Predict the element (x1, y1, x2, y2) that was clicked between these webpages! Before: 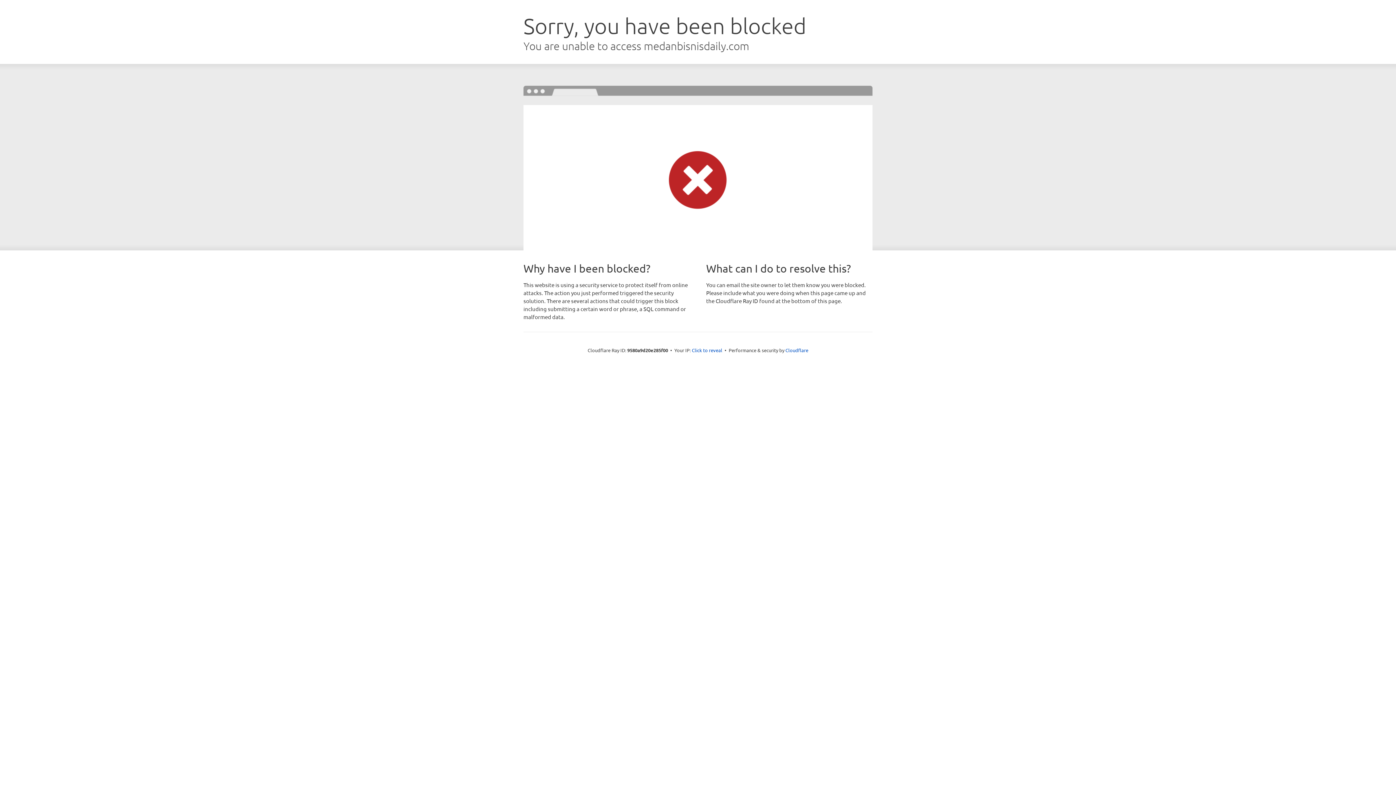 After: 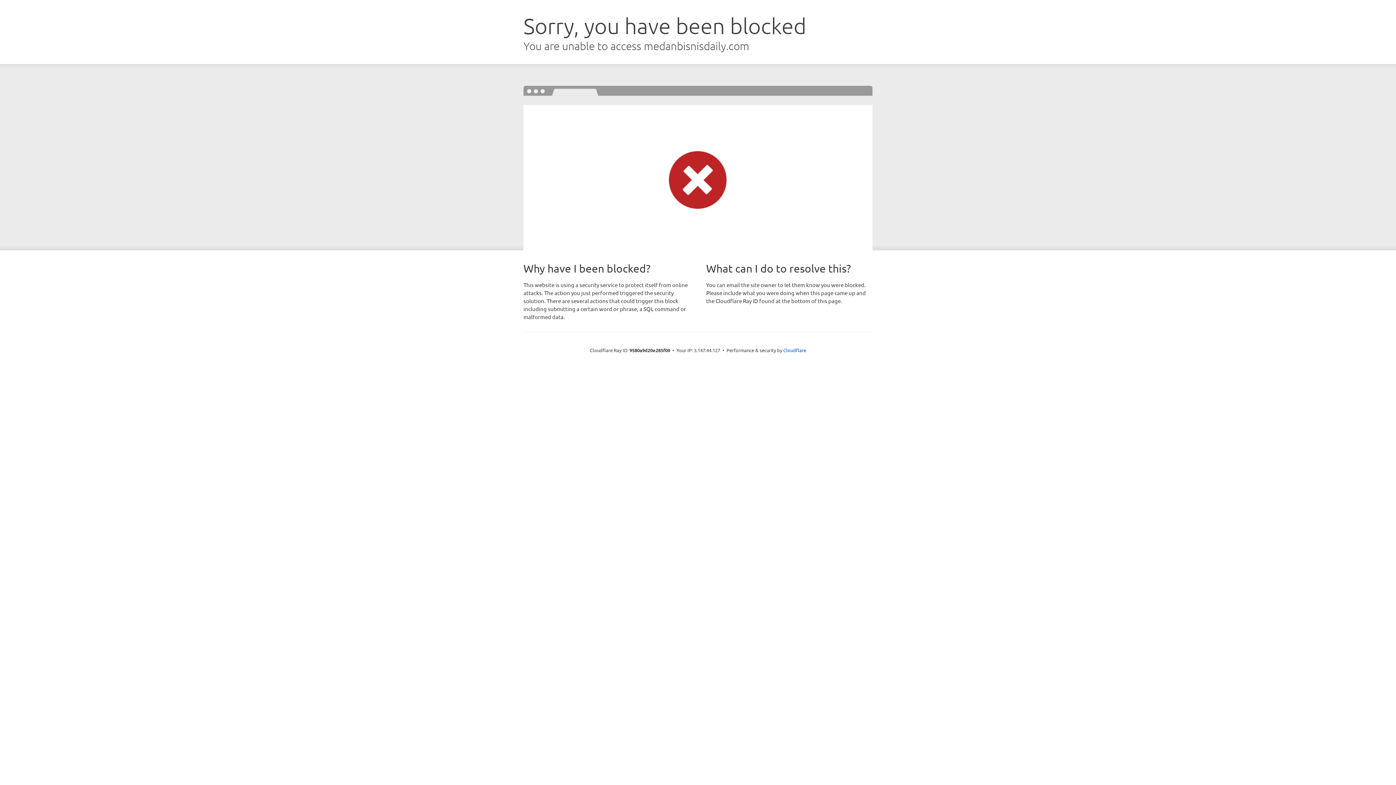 Action: bbox: (692, 346, 722, 353) label: Click to reveal